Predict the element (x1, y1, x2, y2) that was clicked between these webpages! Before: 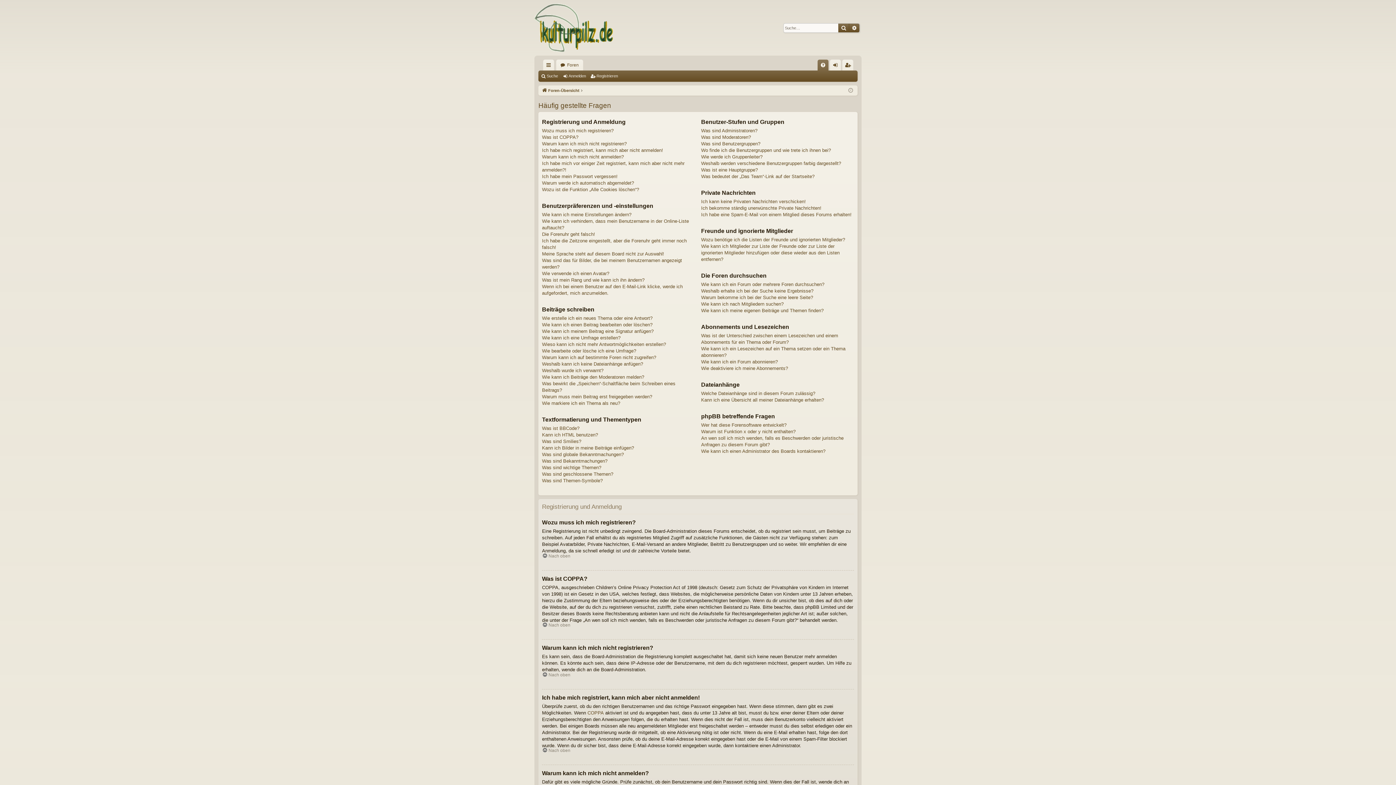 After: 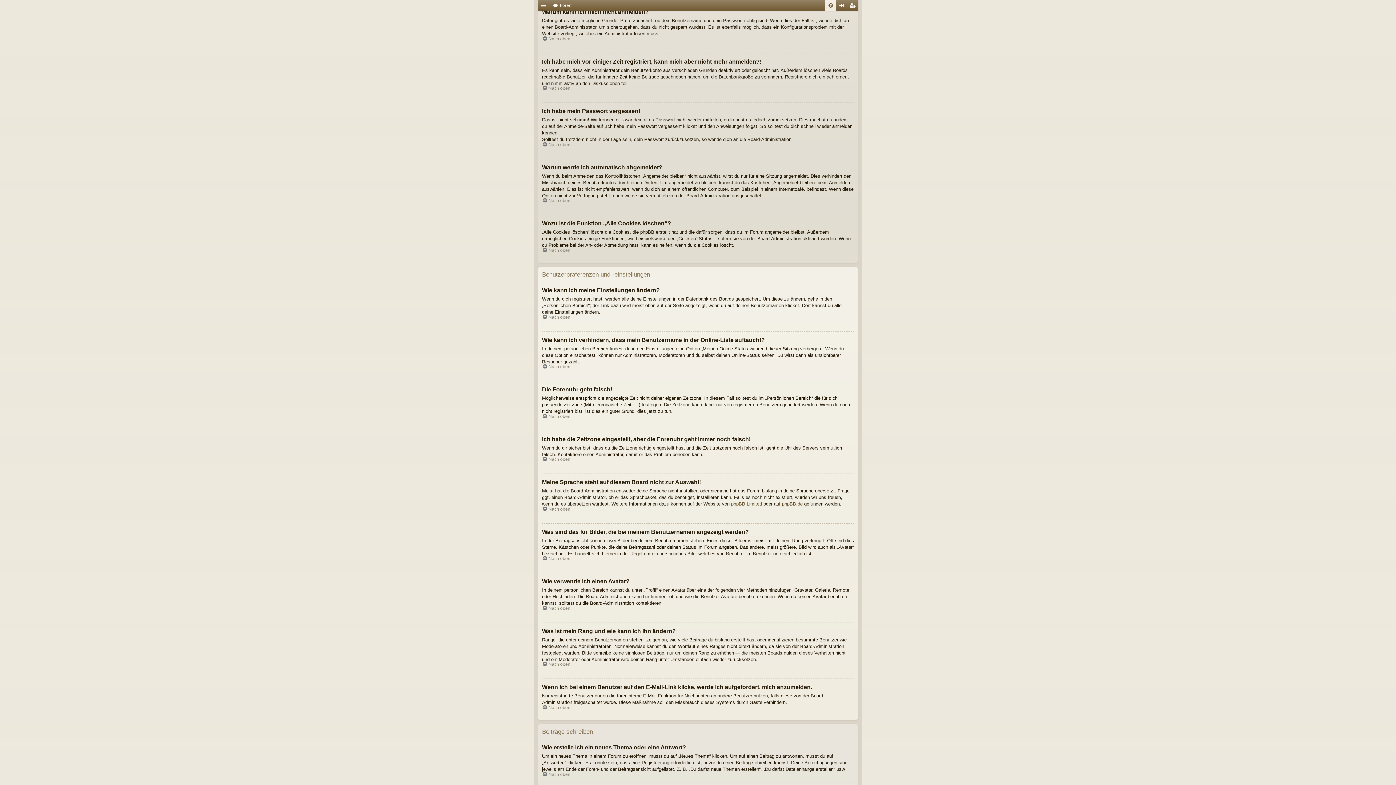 Action: bbox: (542, 153, 624, 160) label: Warum kann ich mich nicht anmelden?